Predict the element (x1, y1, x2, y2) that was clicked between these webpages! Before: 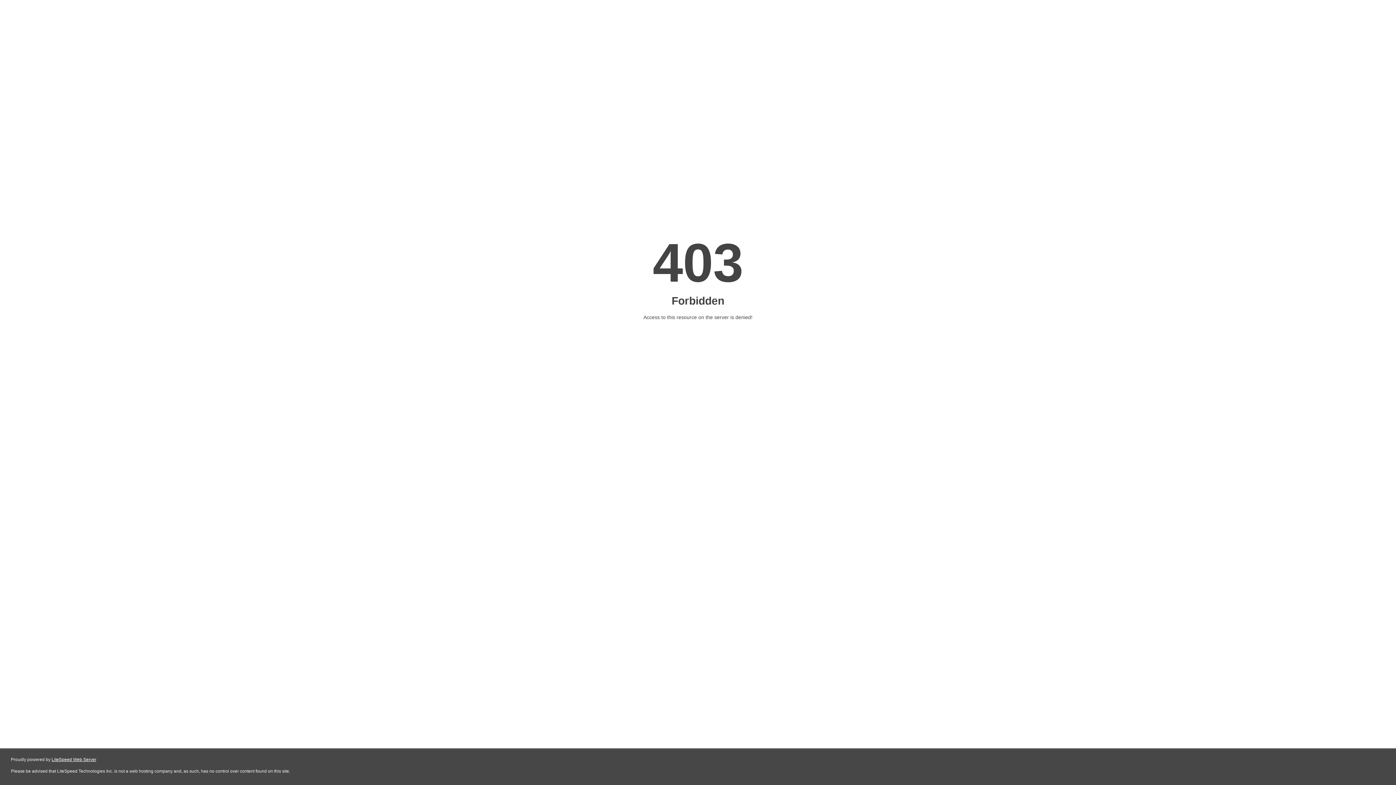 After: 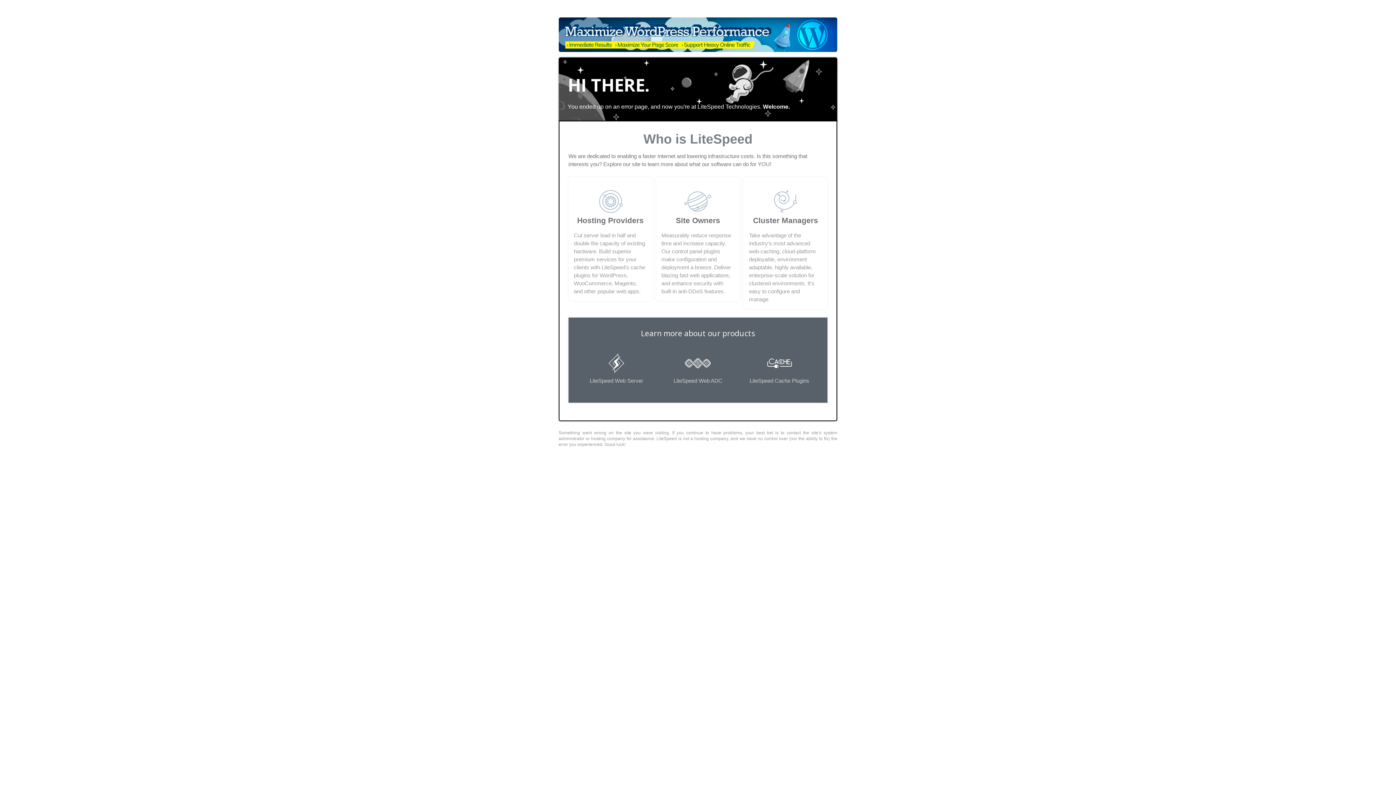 Action: bbox: (51, 757, 96, 762) label: LiteSpeed Web Server